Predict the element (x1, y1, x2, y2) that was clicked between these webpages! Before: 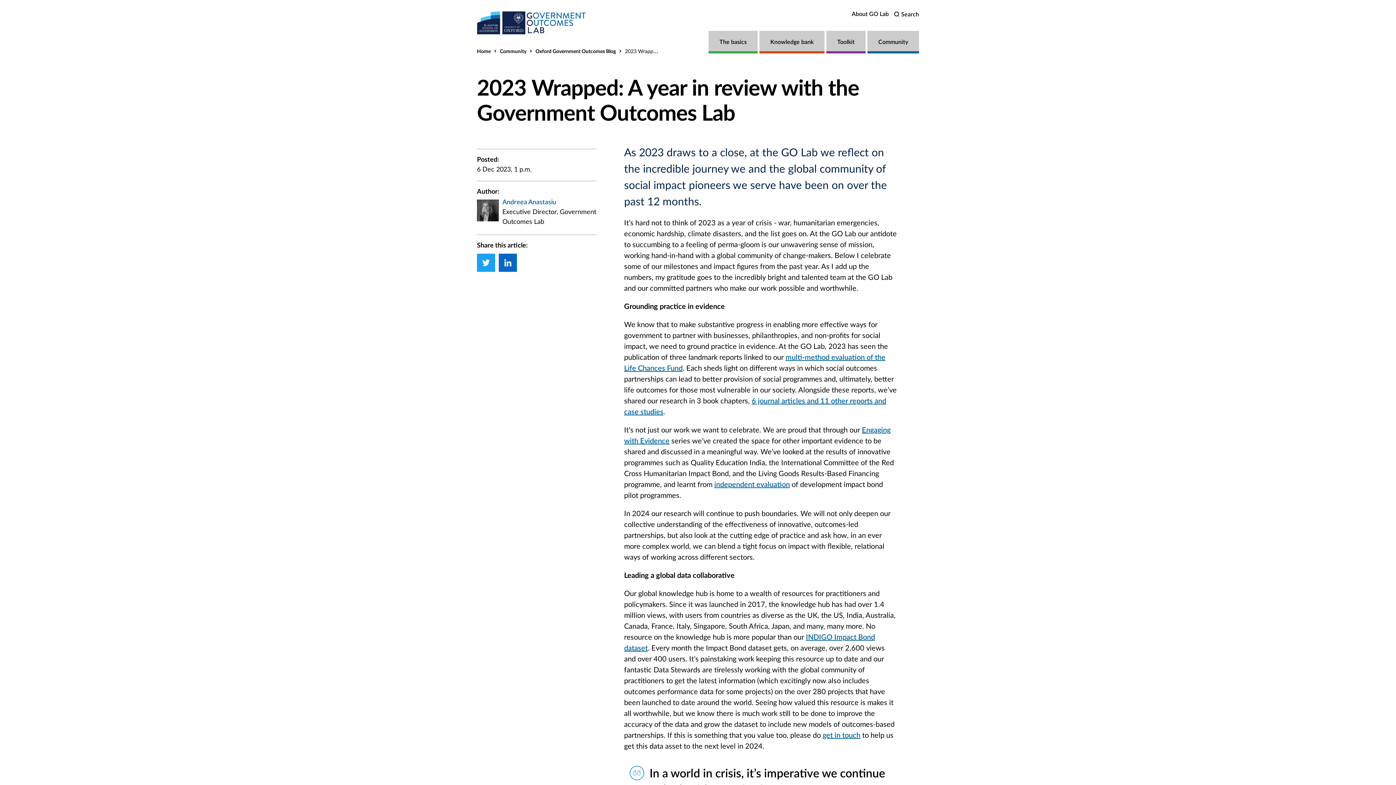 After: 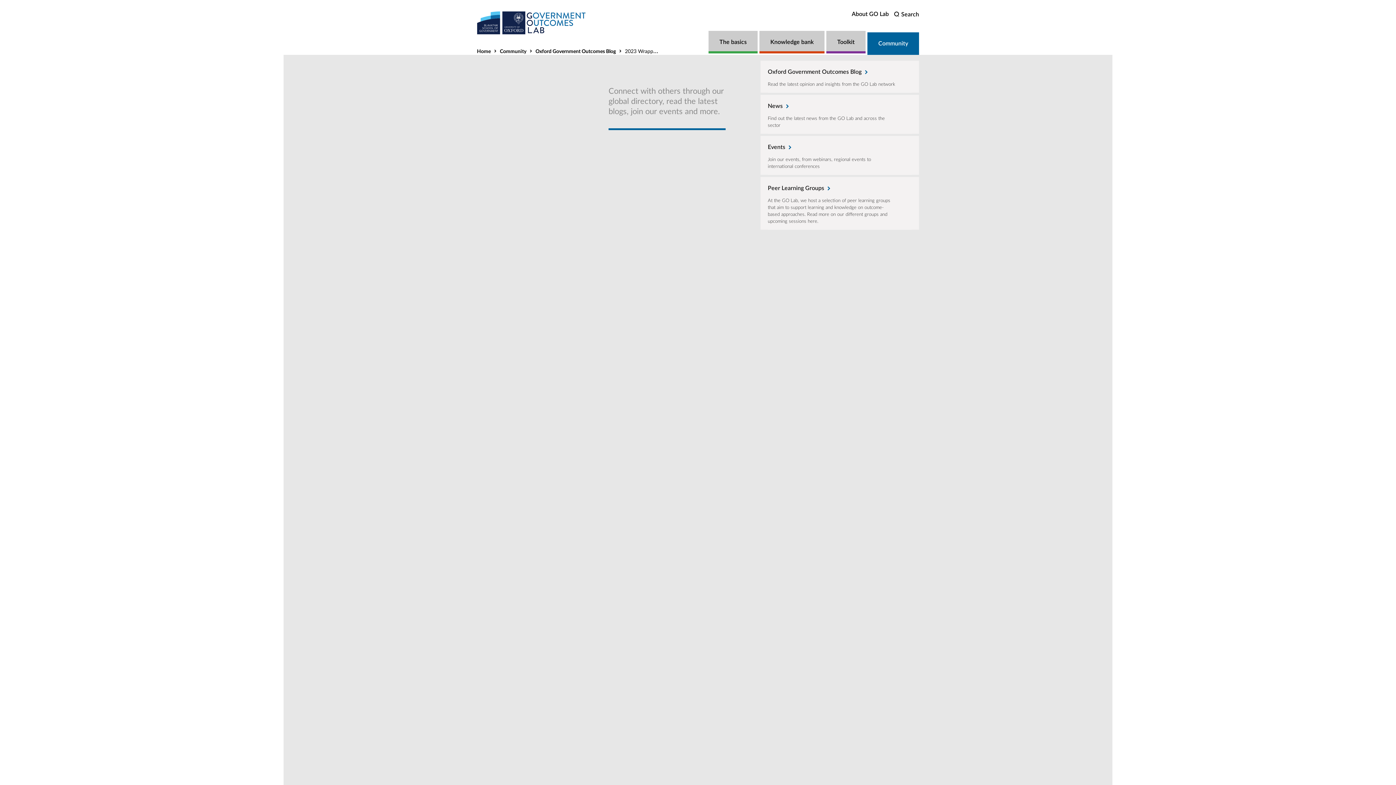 Action: label: Community bbox: (878, 38, 908, 45)